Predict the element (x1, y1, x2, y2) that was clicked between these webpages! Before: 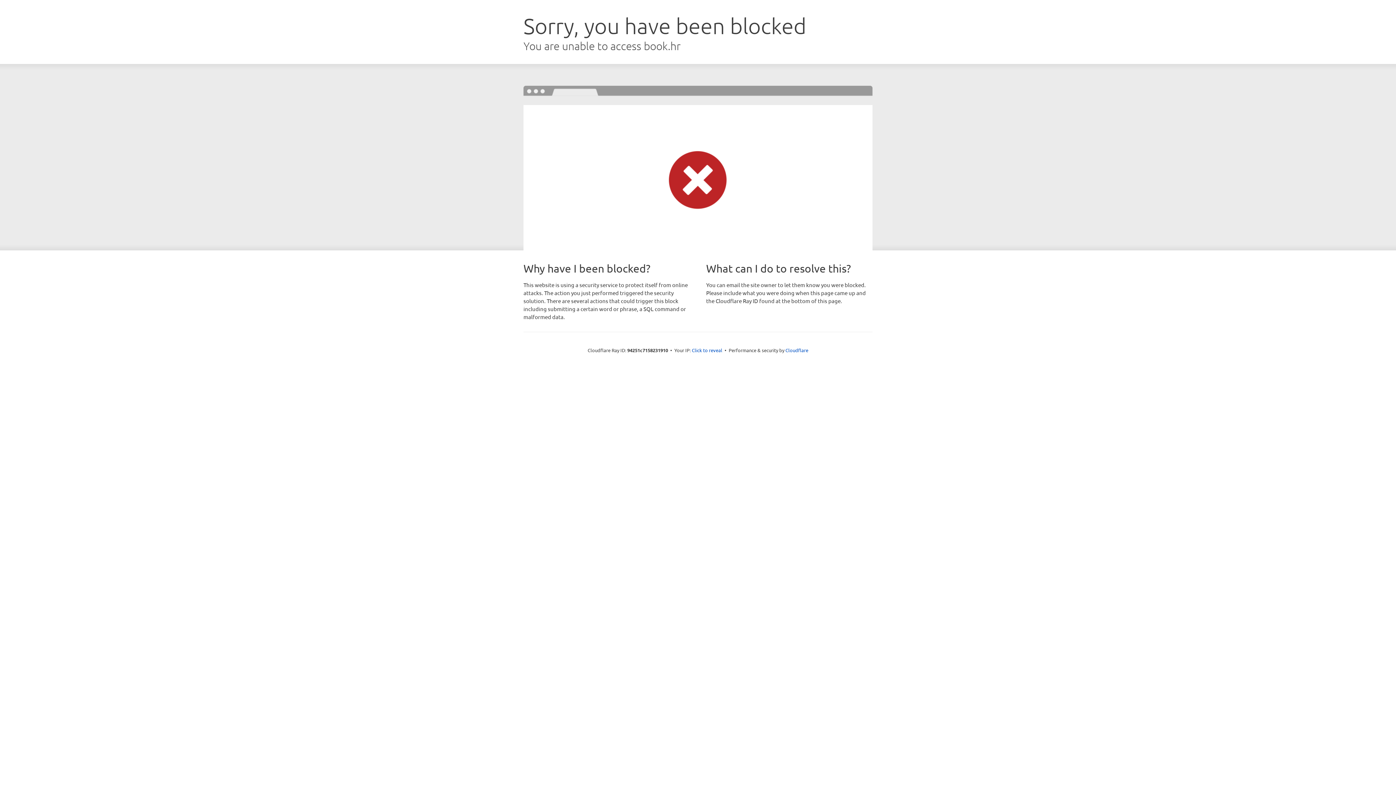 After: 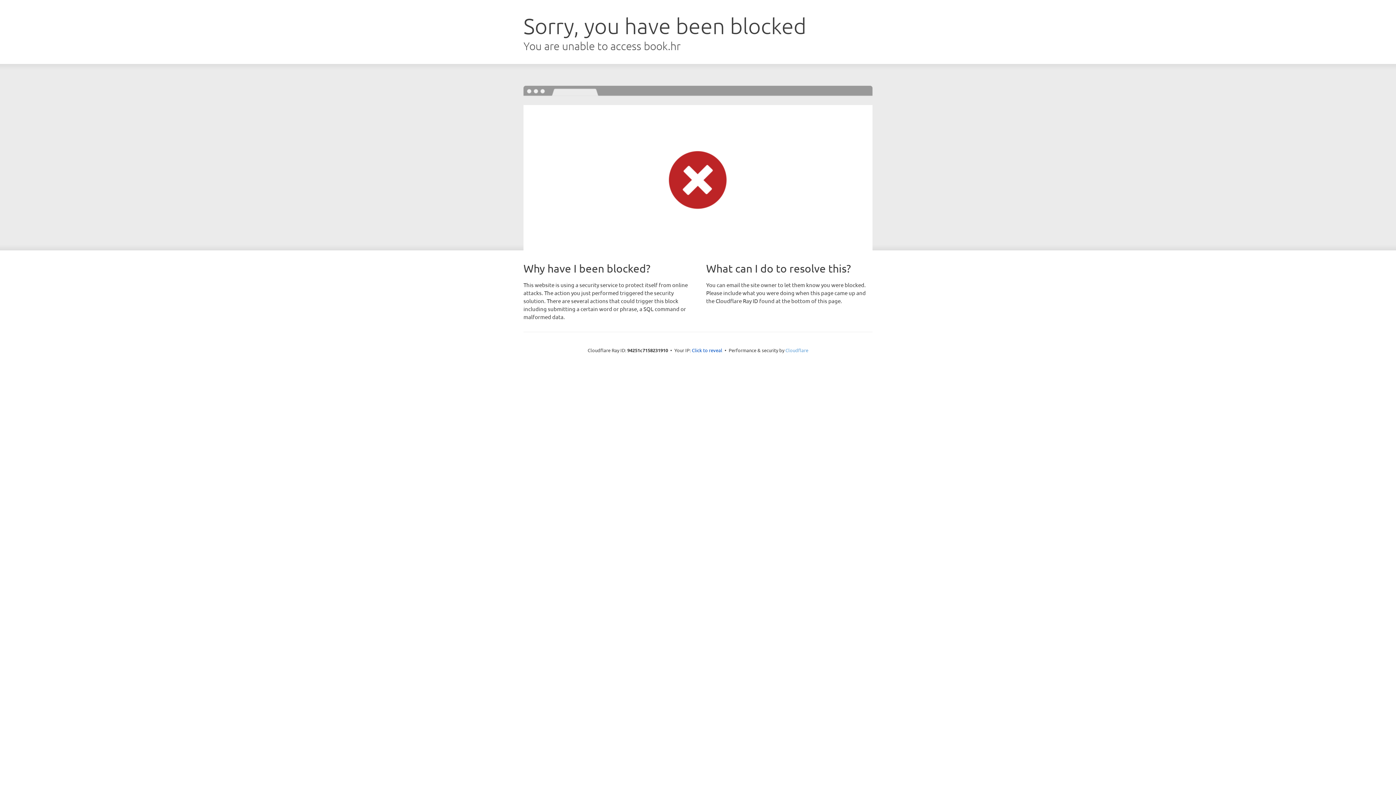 Action: bbox: (785, 347, 808, 353) label: Cloudflare